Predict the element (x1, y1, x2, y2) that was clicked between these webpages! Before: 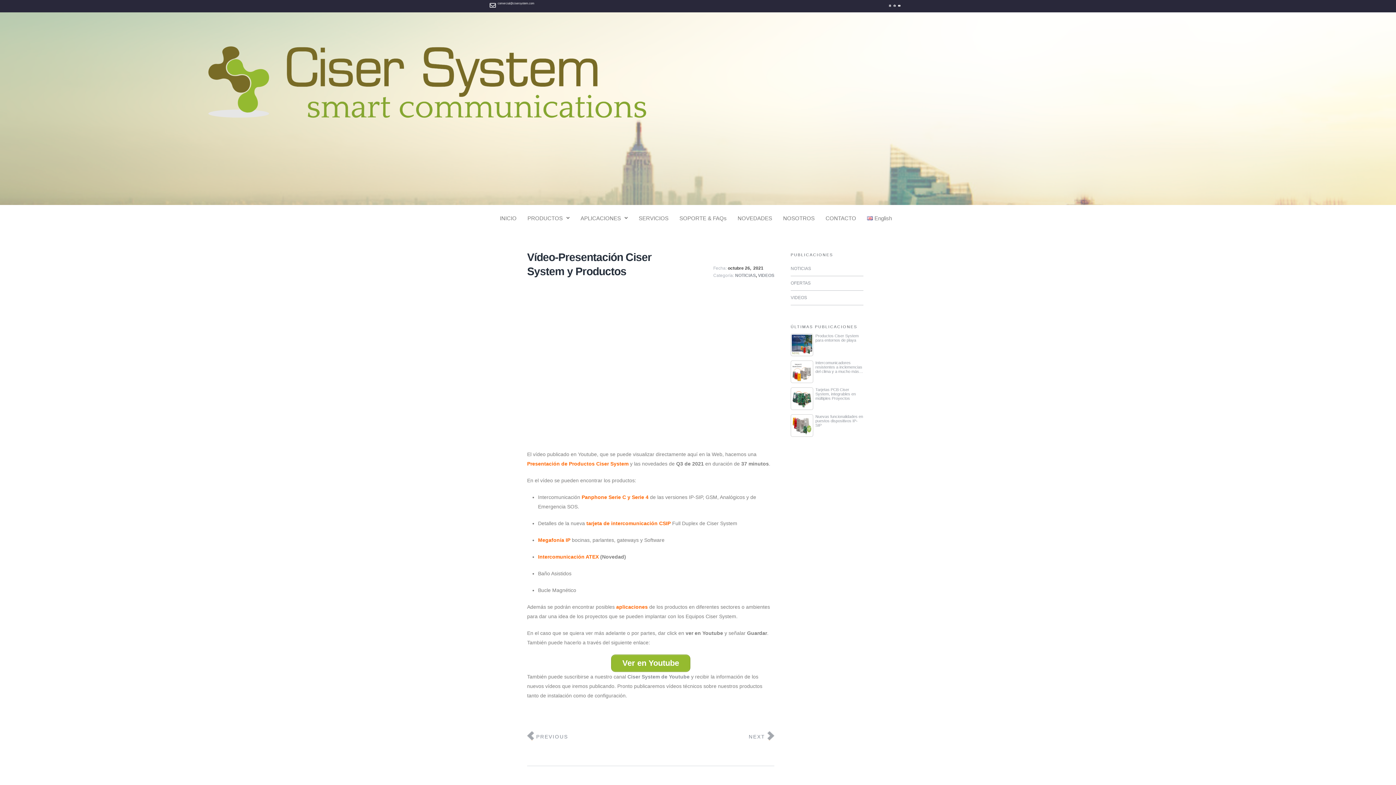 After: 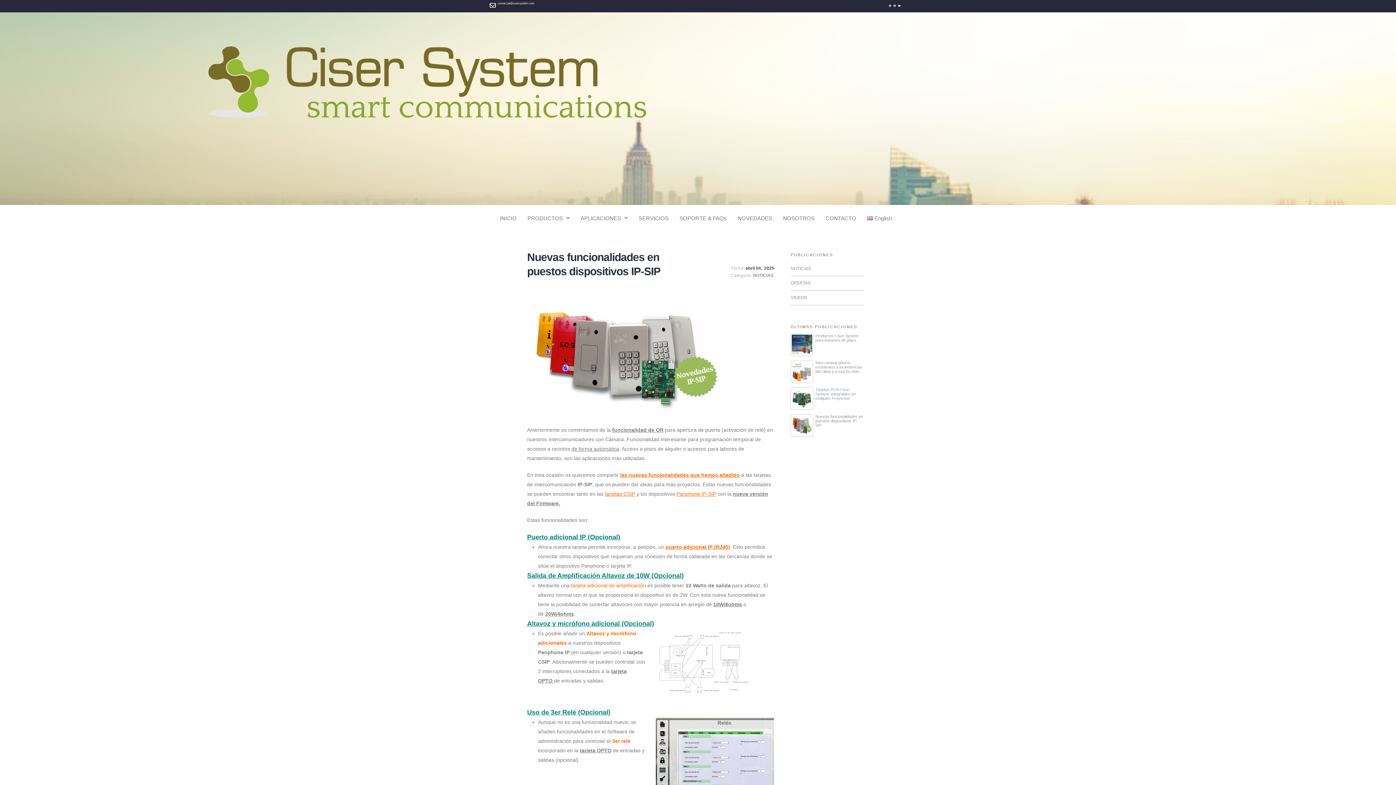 Action: bbox: (790, 414, 811, 434)